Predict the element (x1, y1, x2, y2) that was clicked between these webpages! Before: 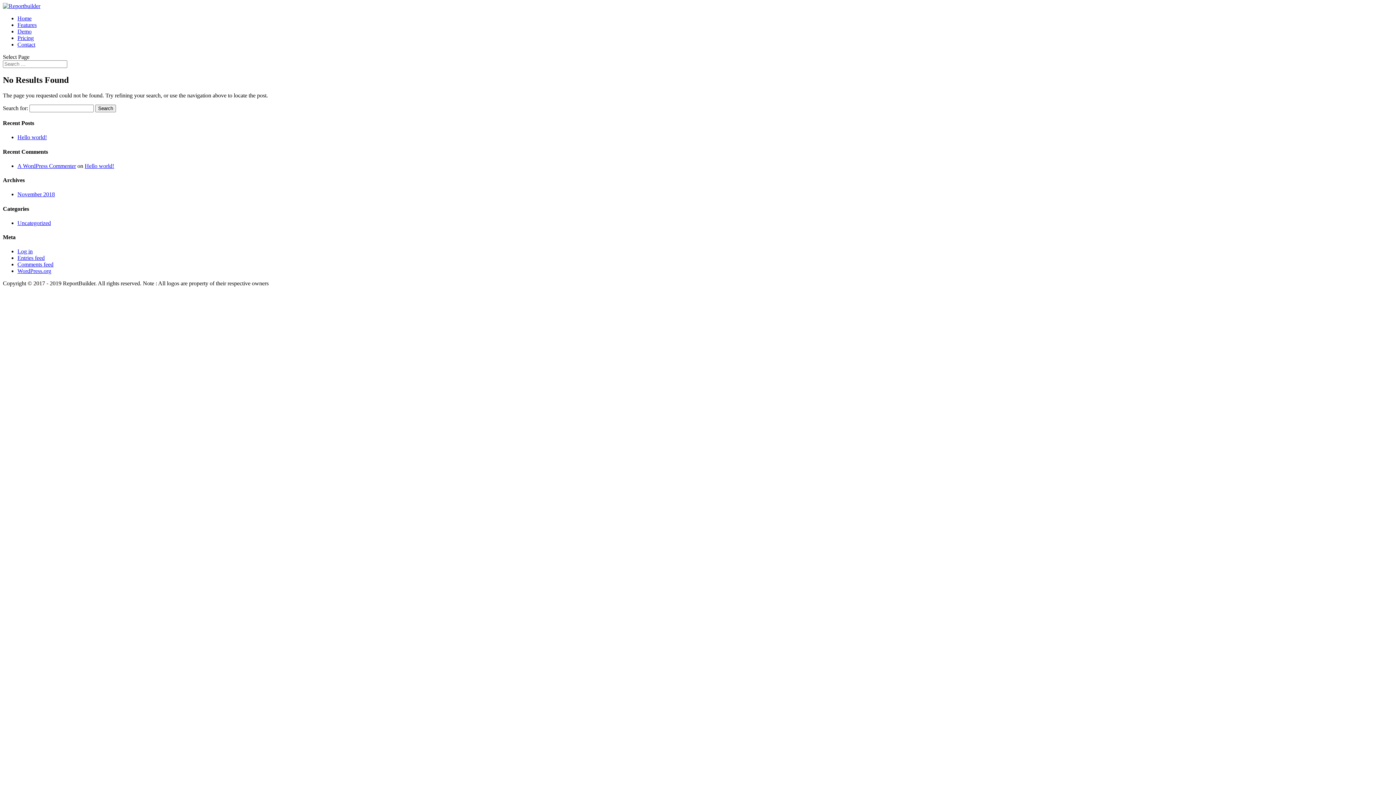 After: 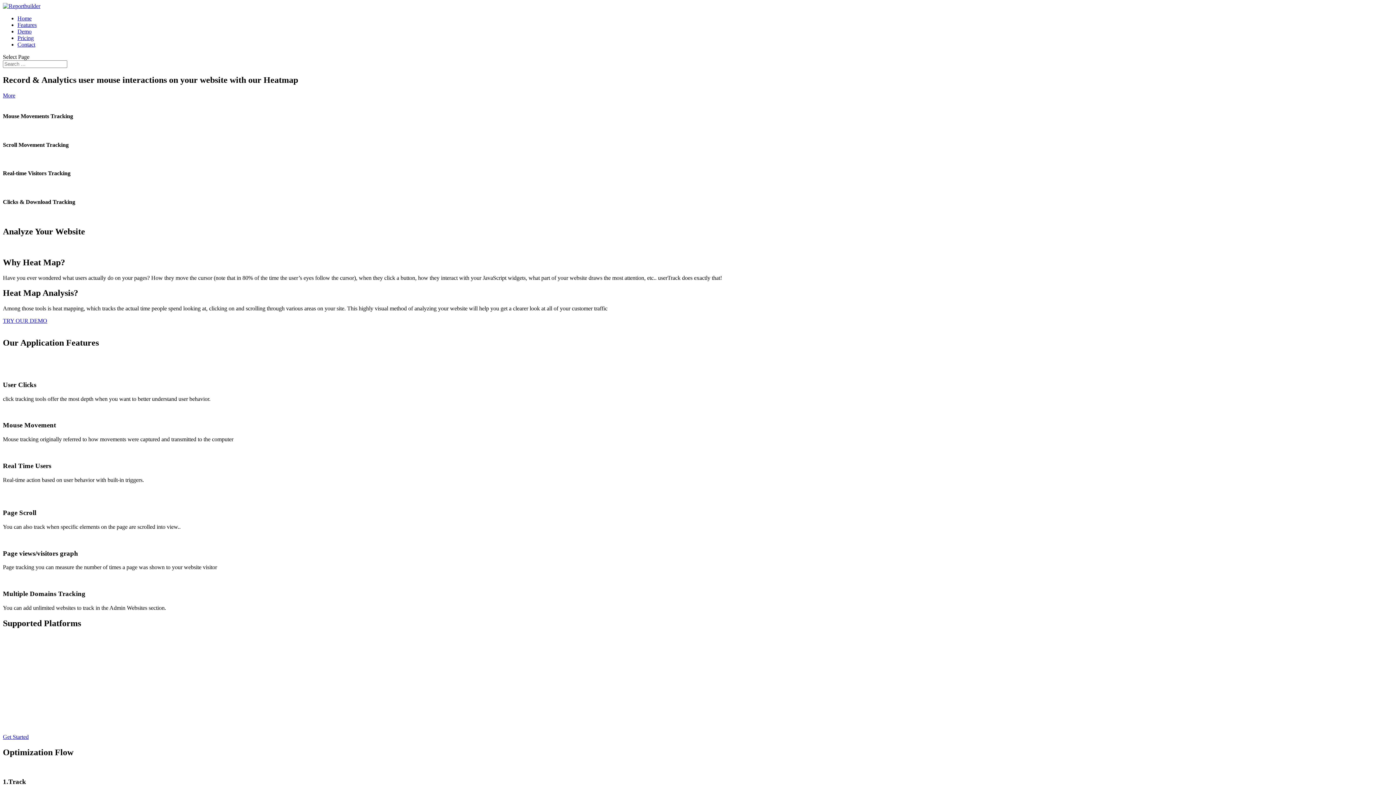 Action: bbox: (17, 15, 31, 21) label: Home